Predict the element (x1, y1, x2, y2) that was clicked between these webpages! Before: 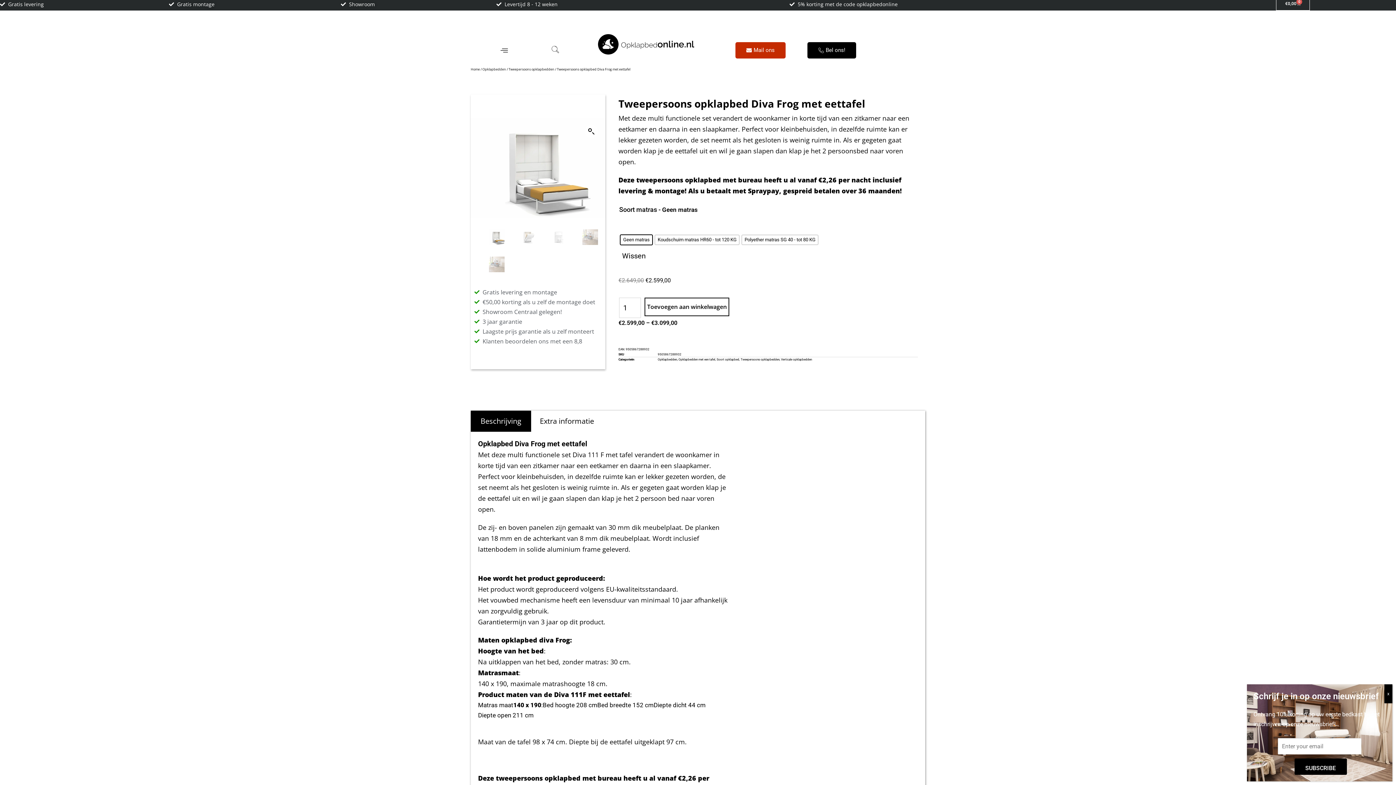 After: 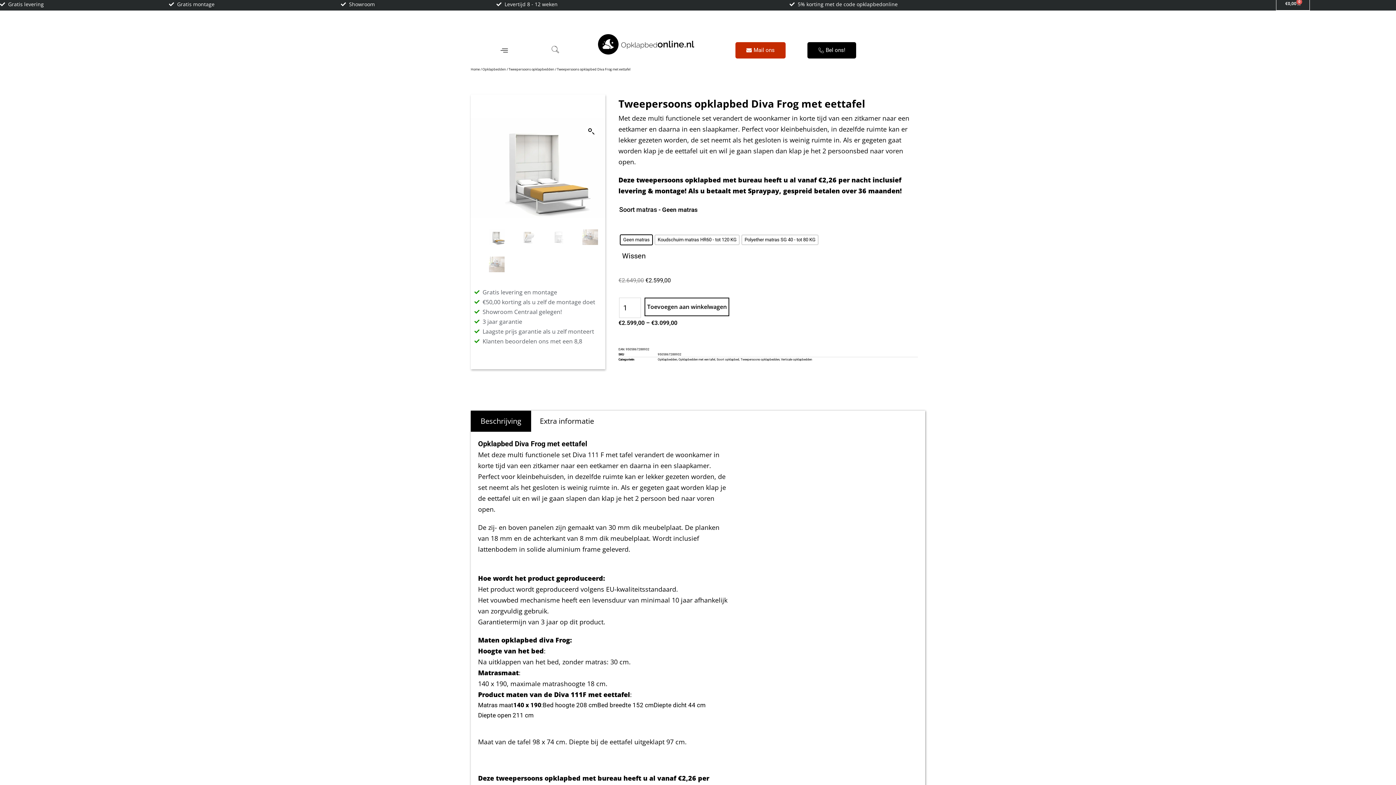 Action: bbox: (1384, 684, 1392, 703) label: Sluiten